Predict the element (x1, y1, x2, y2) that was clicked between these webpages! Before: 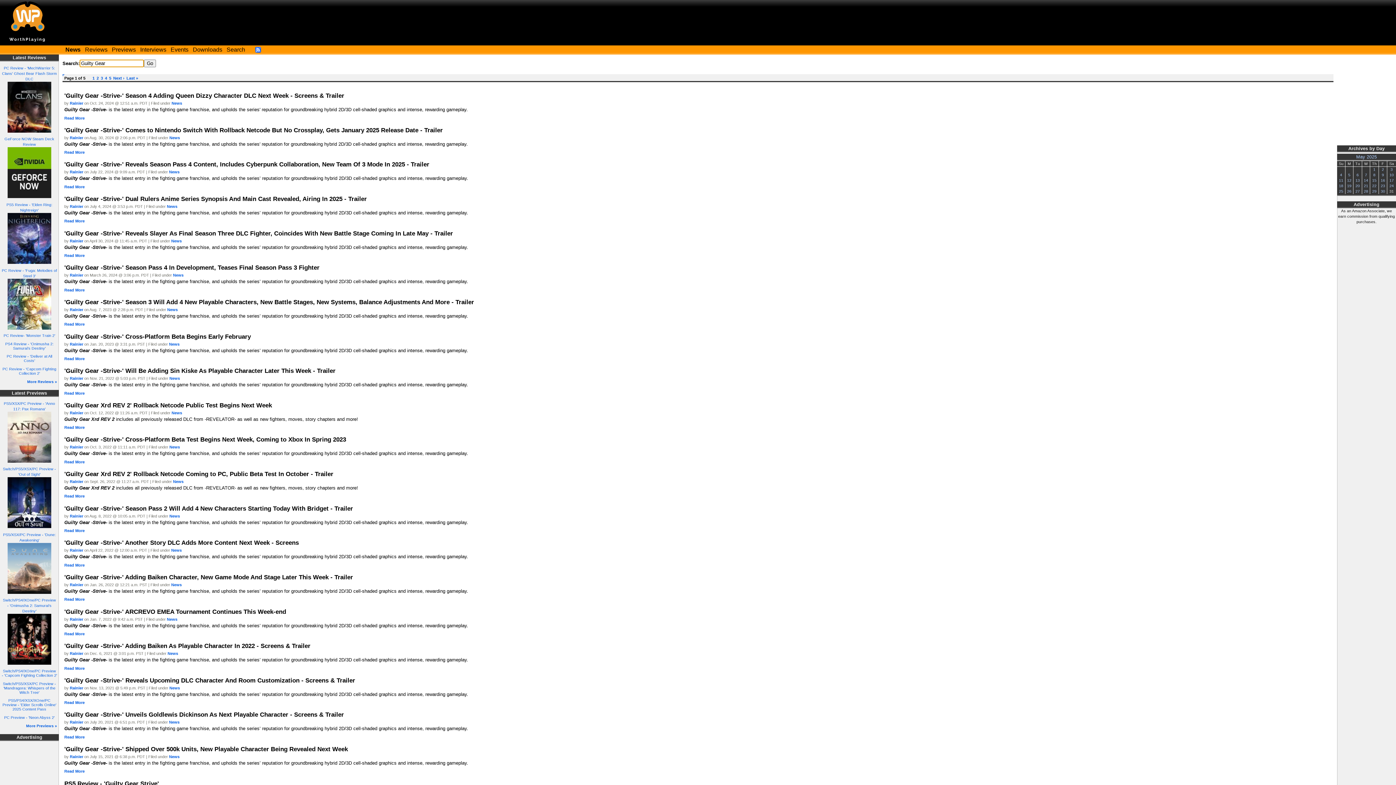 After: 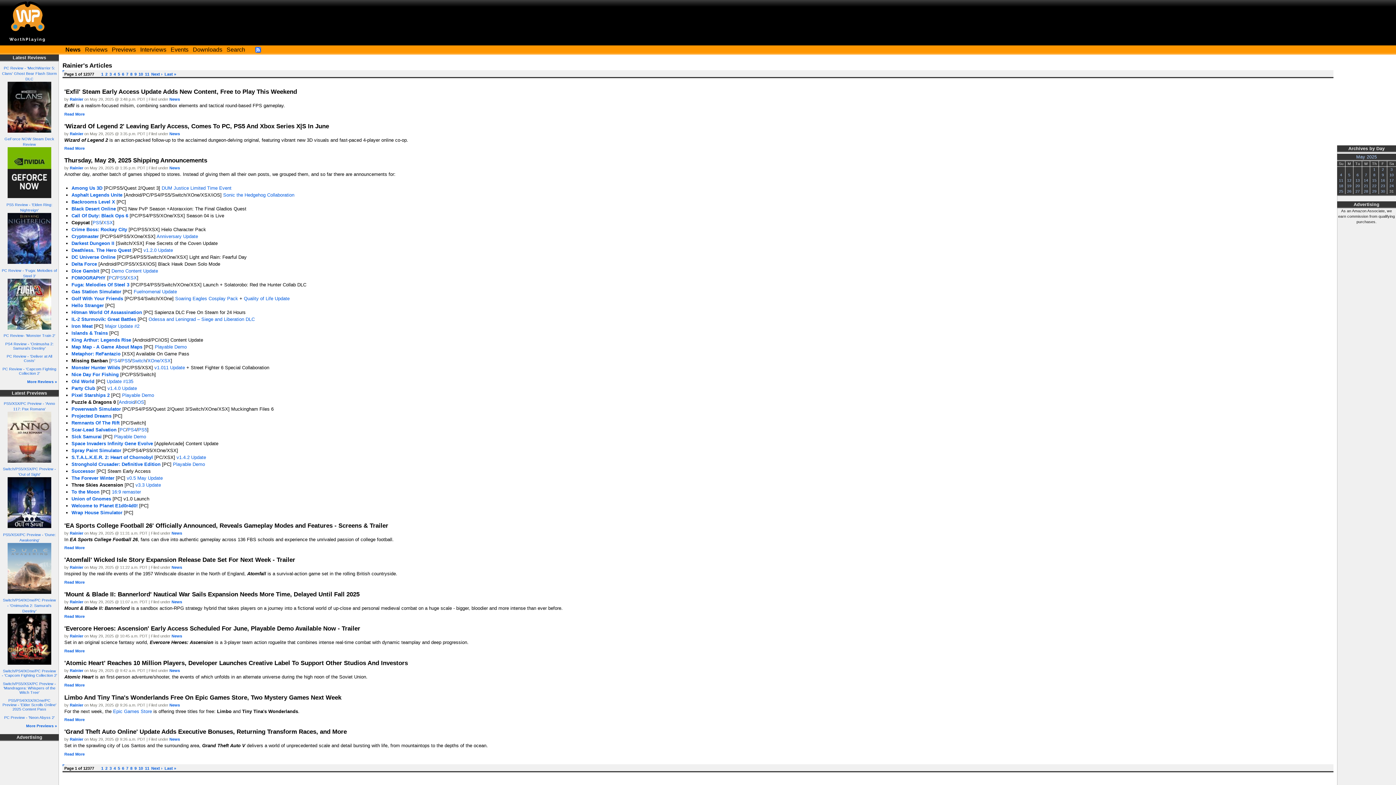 Action: bbox: (69, 410, 83, 415) label: Rainier